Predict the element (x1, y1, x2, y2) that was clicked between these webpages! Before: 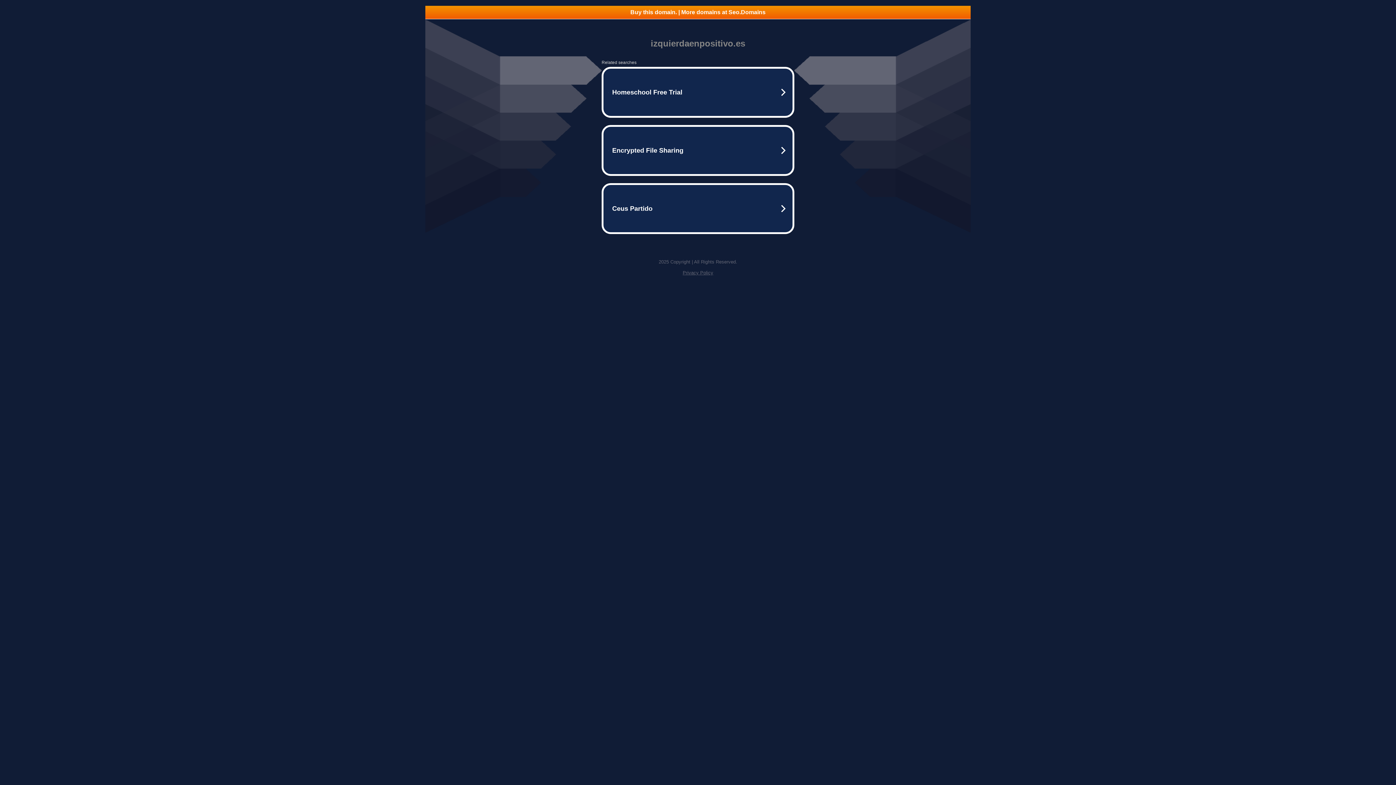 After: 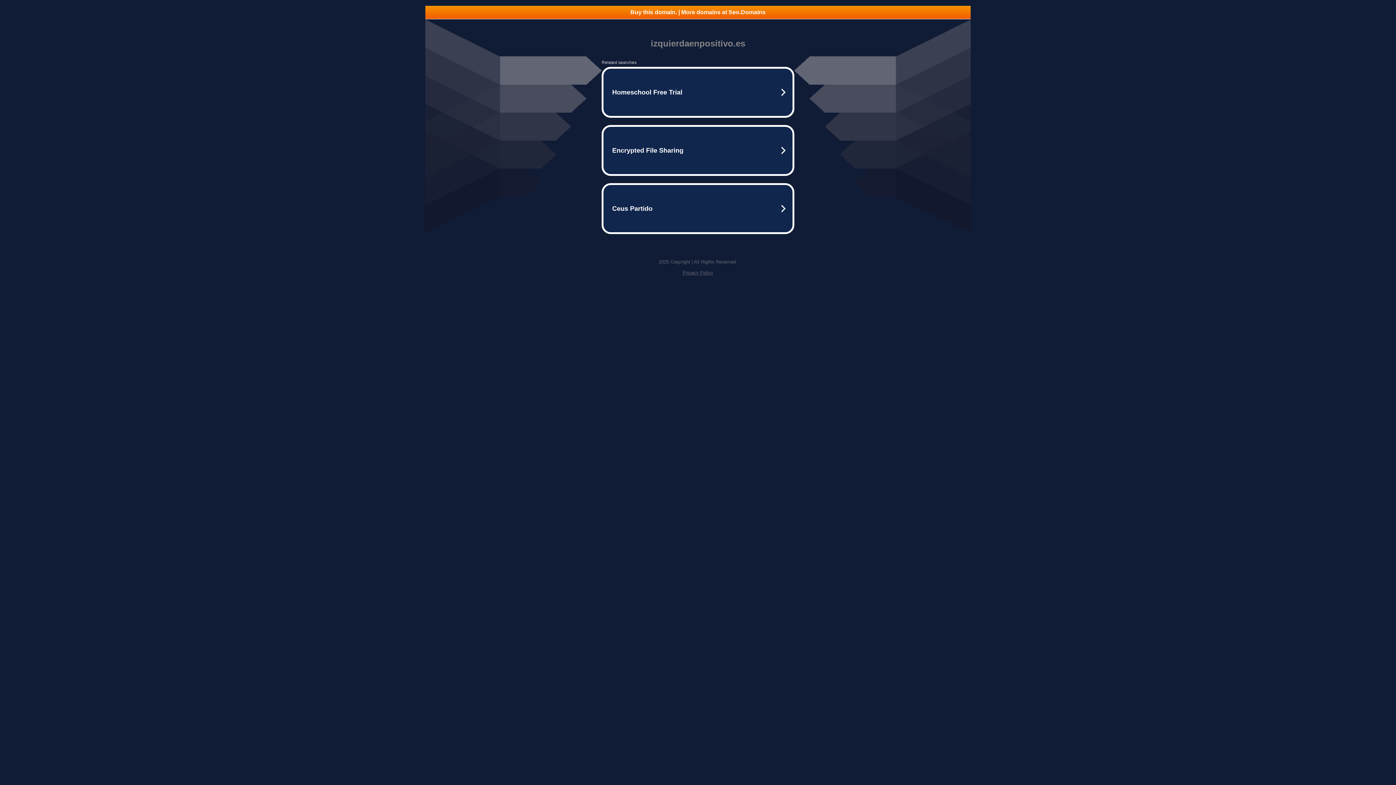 Action: bbox: (682, 270, 713, 275) label: Privacy Policy